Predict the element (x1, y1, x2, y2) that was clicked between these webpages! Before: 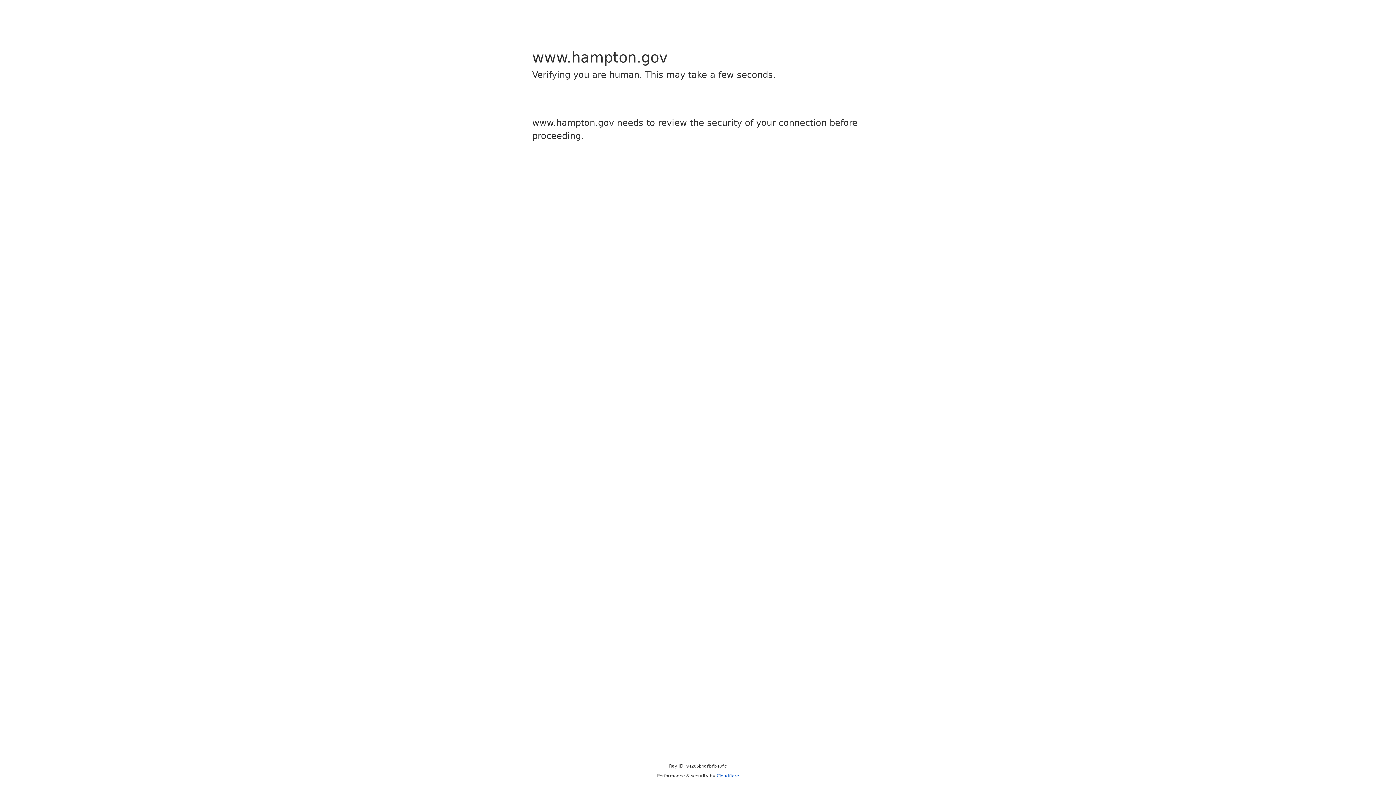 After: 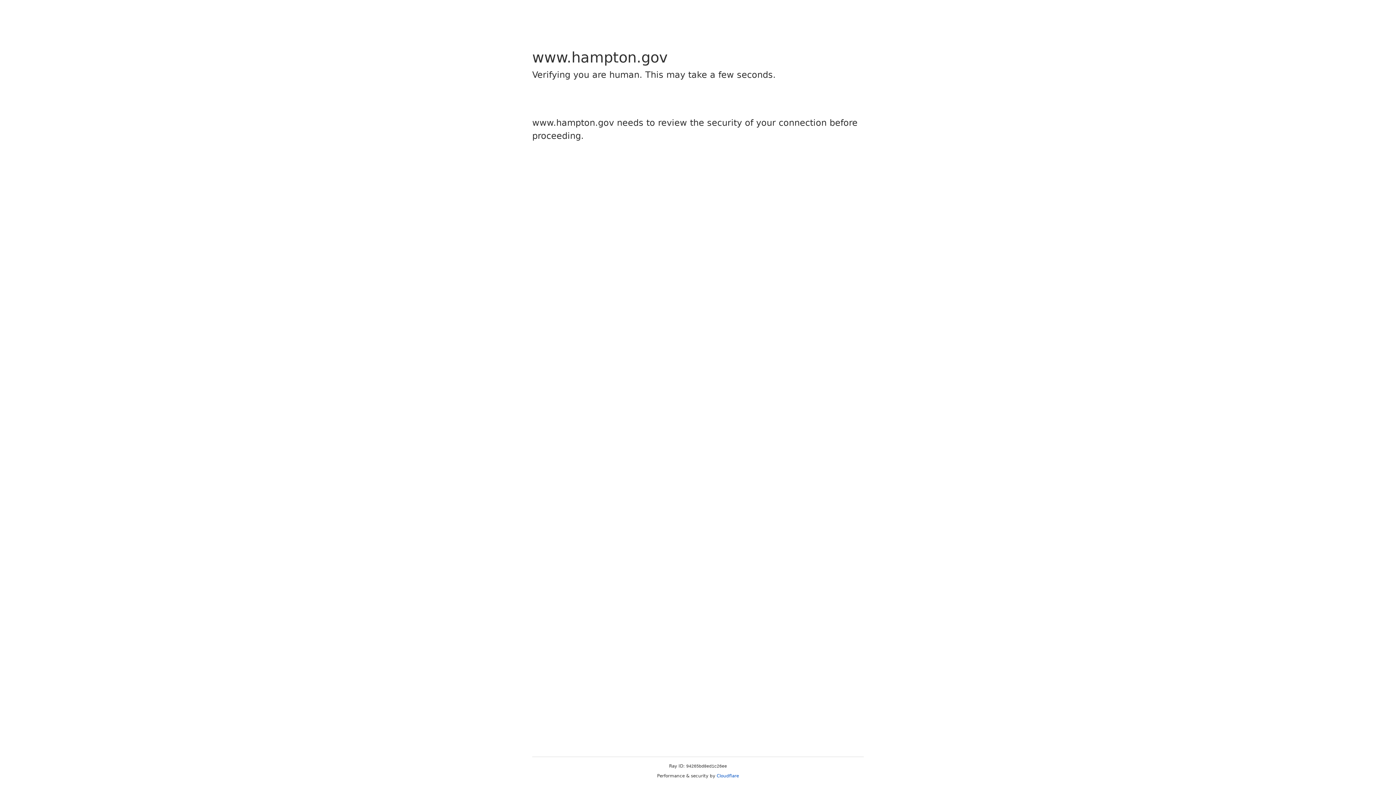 Action: bbox: (716, 773, 739, 778) label: Cloudflare